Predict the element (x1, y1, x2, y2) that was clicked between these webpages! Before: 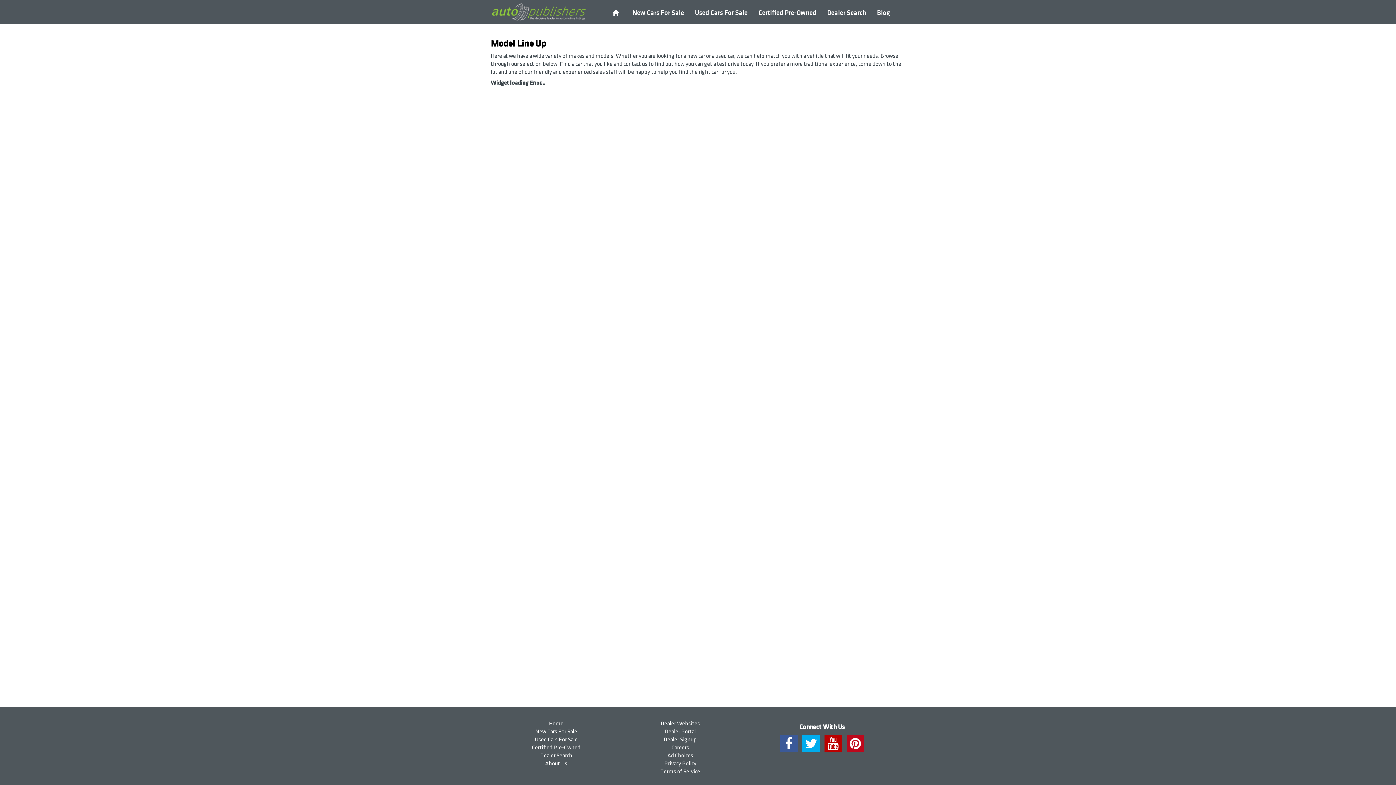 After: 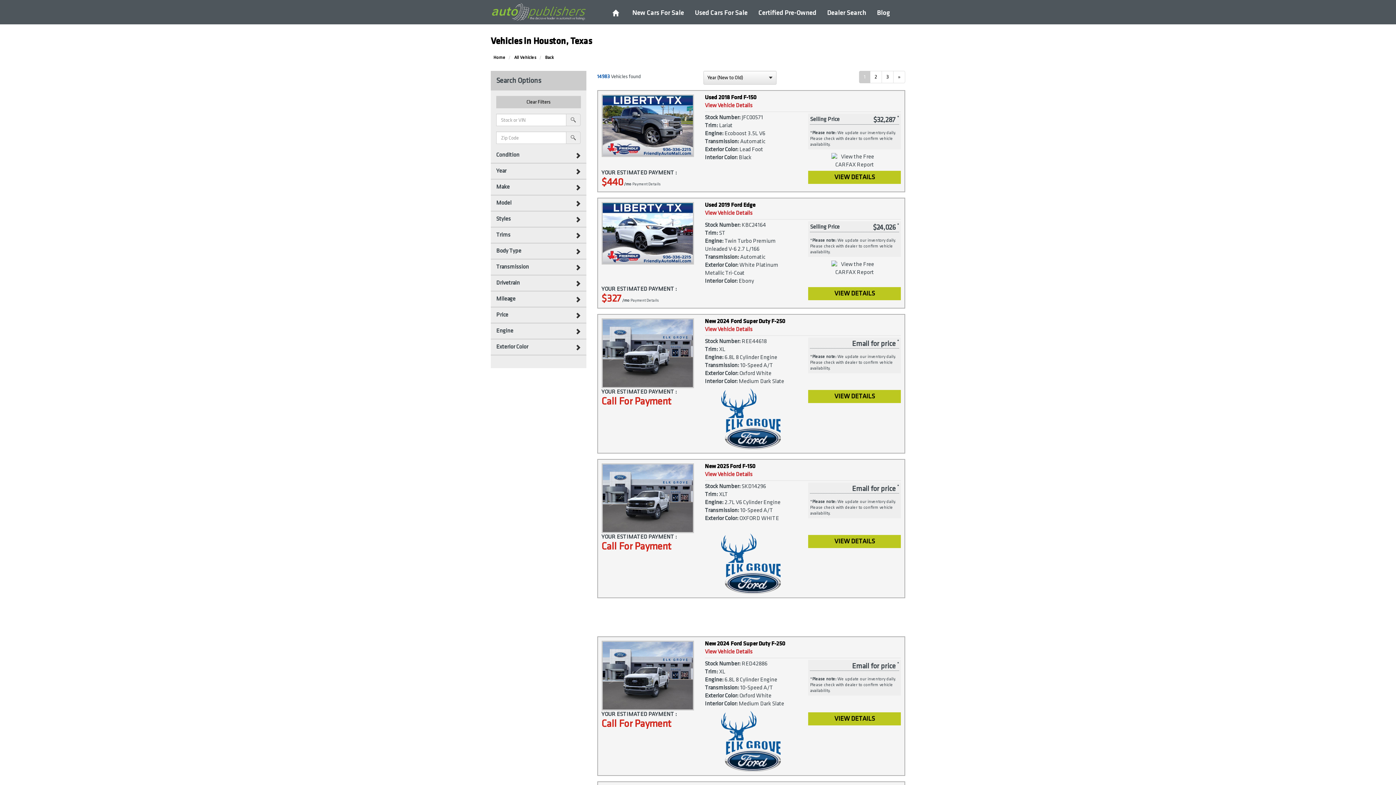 Action: label: Certified Pre-Owned bbox: (532, 744, 580, 751)